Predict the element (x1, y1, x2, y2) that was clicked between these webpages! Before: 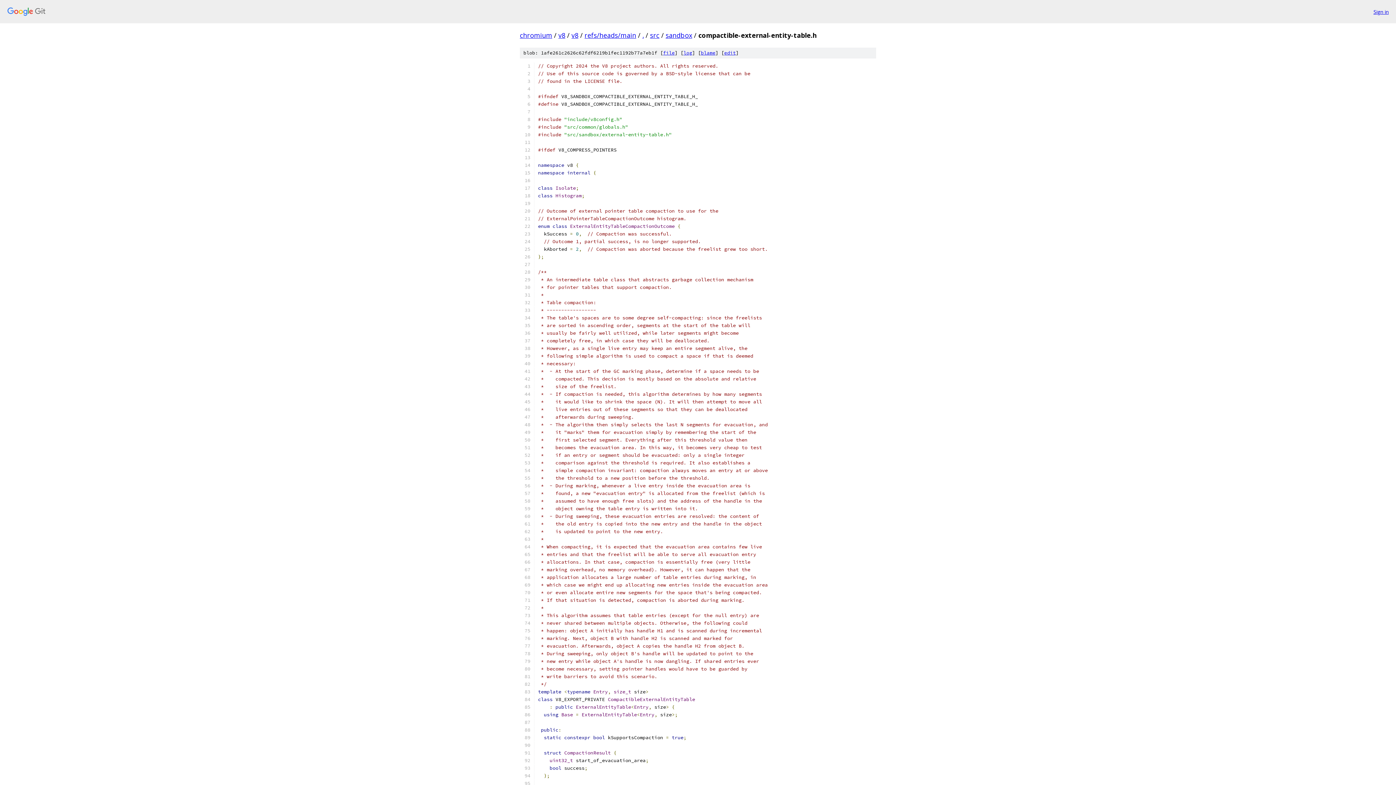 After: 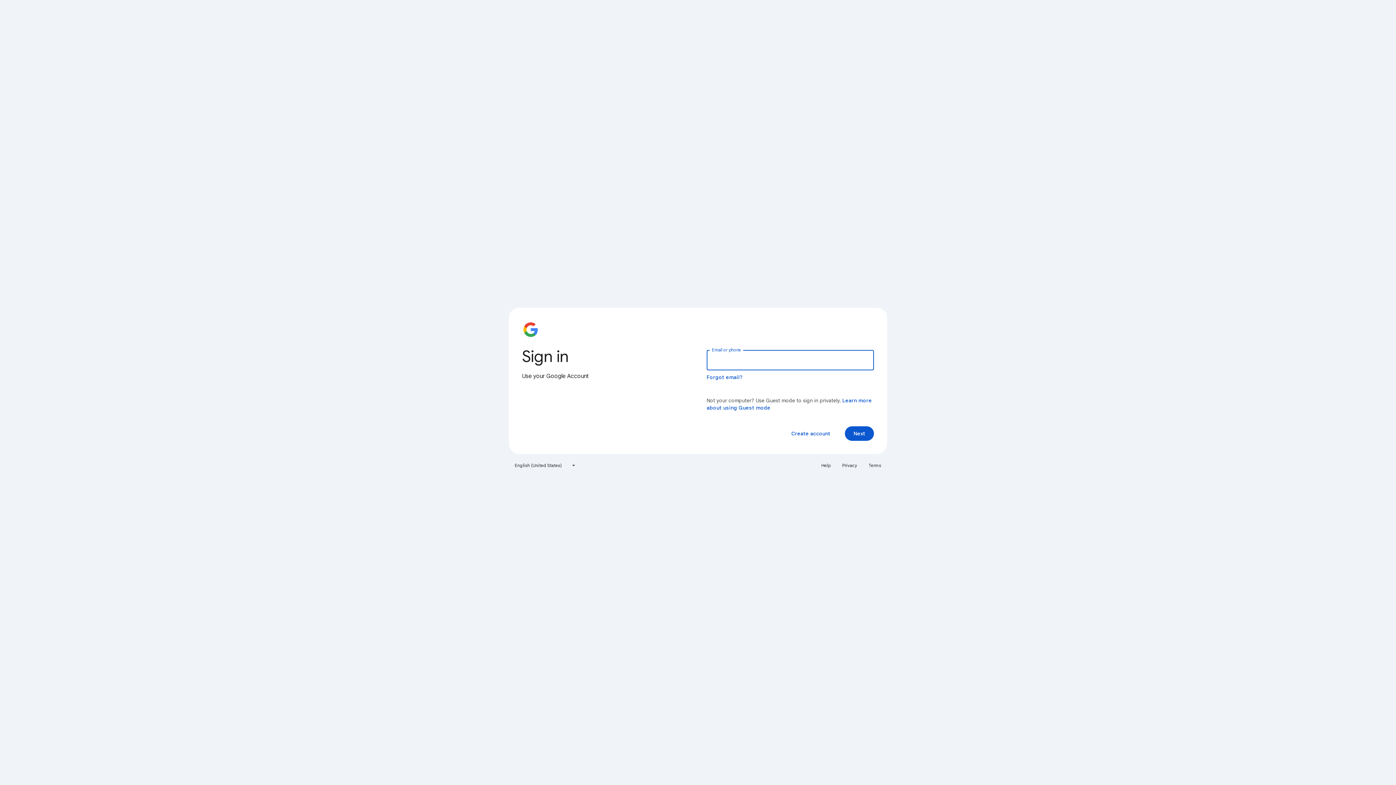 Action: label: Sign in bbox: (1373, 7, 1389, 15)